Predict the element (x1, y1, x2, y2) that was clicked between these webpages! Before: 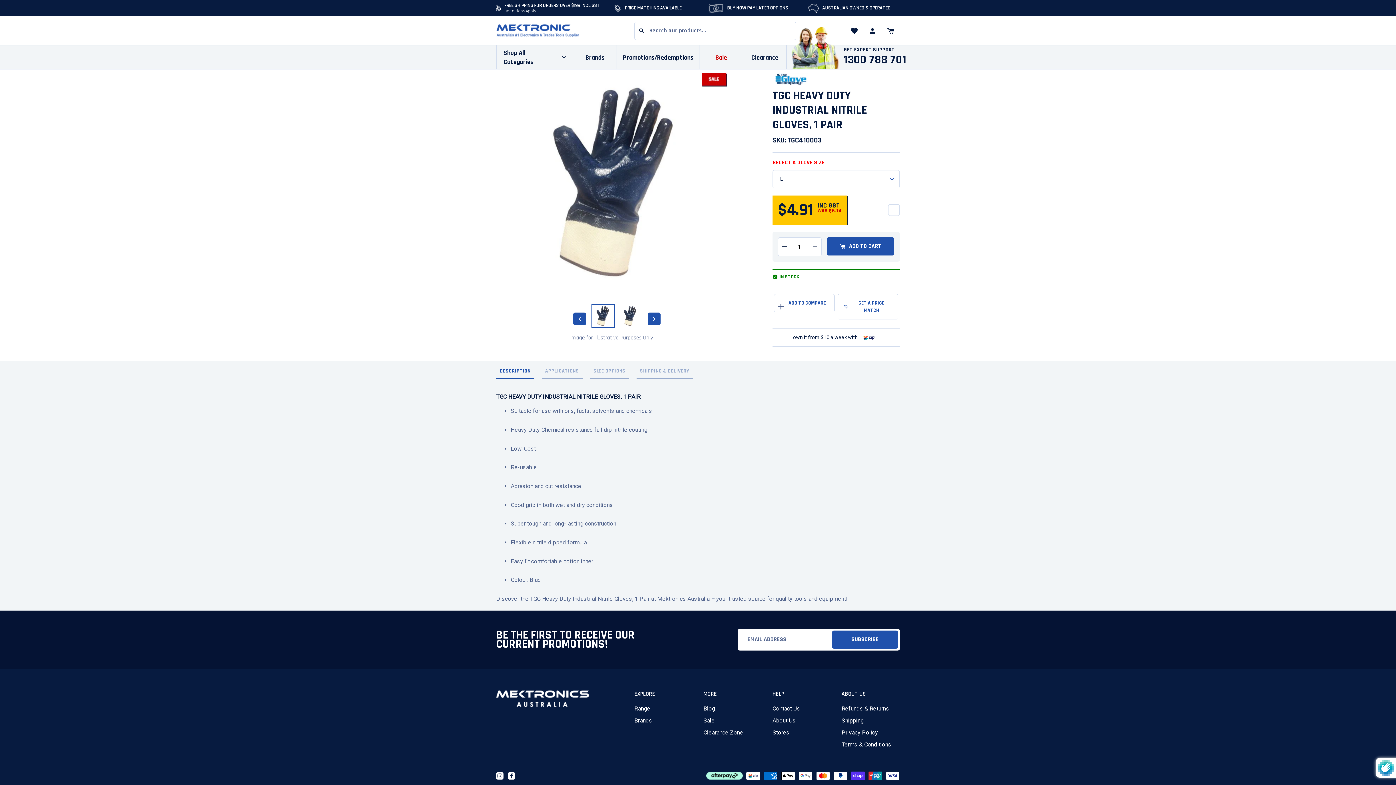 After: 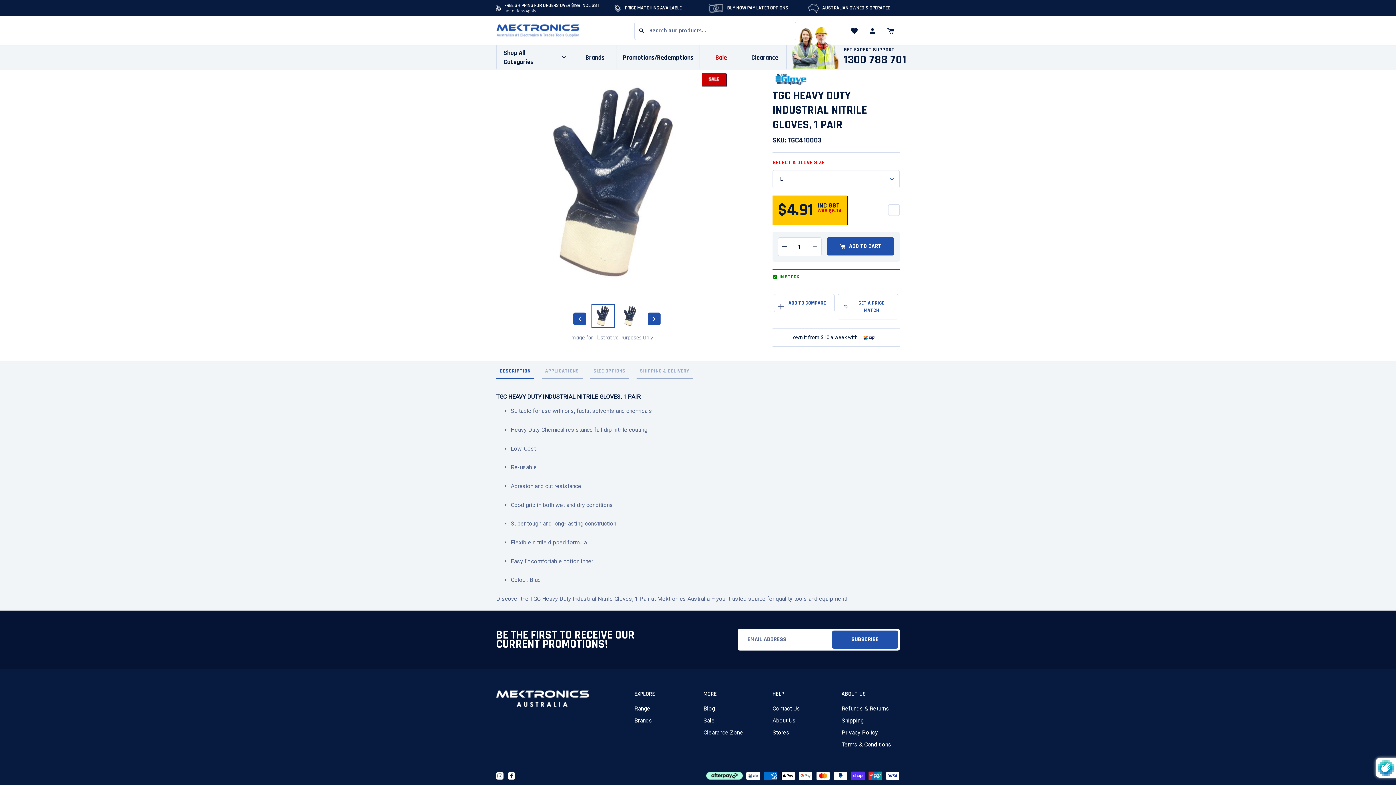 Action: bbox: (634, 693, 692, 701) label: EXPLORE